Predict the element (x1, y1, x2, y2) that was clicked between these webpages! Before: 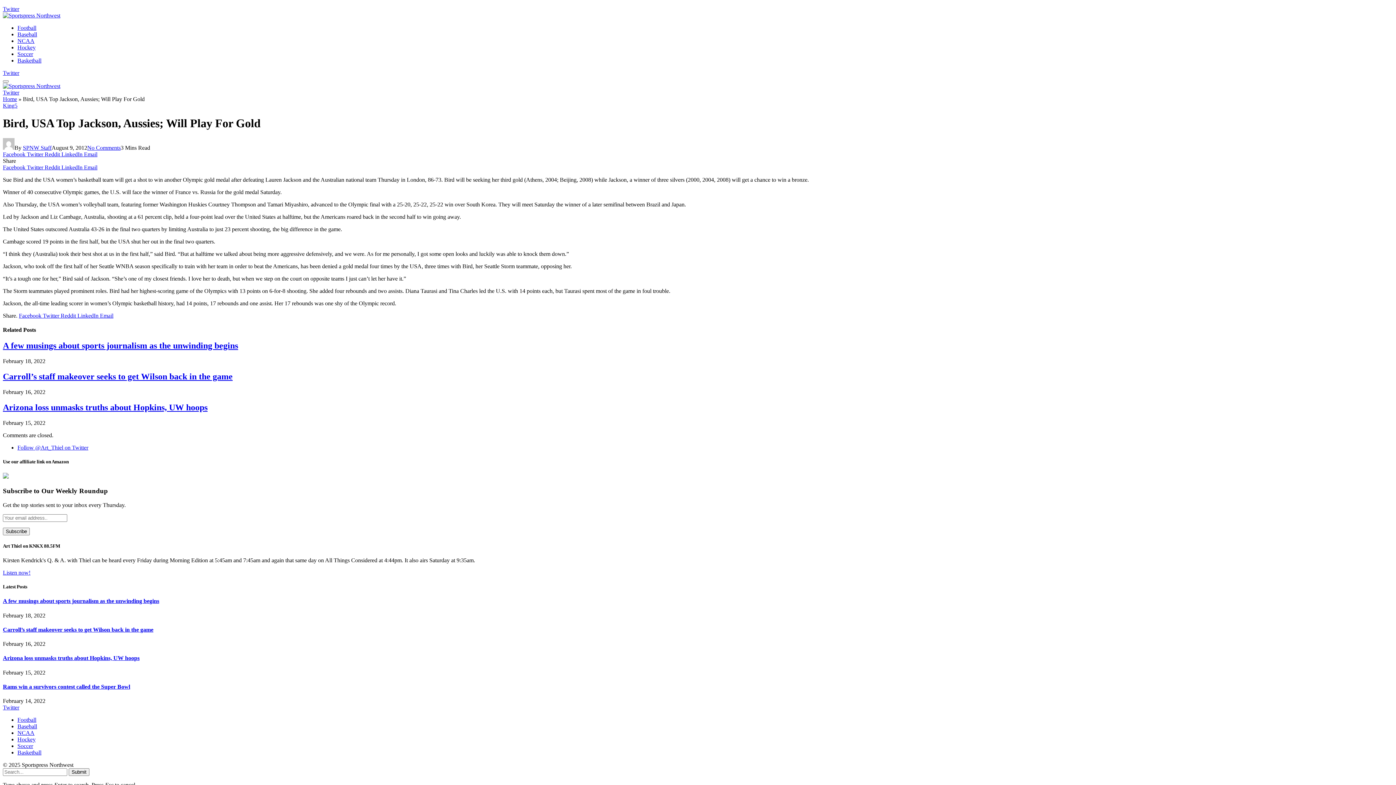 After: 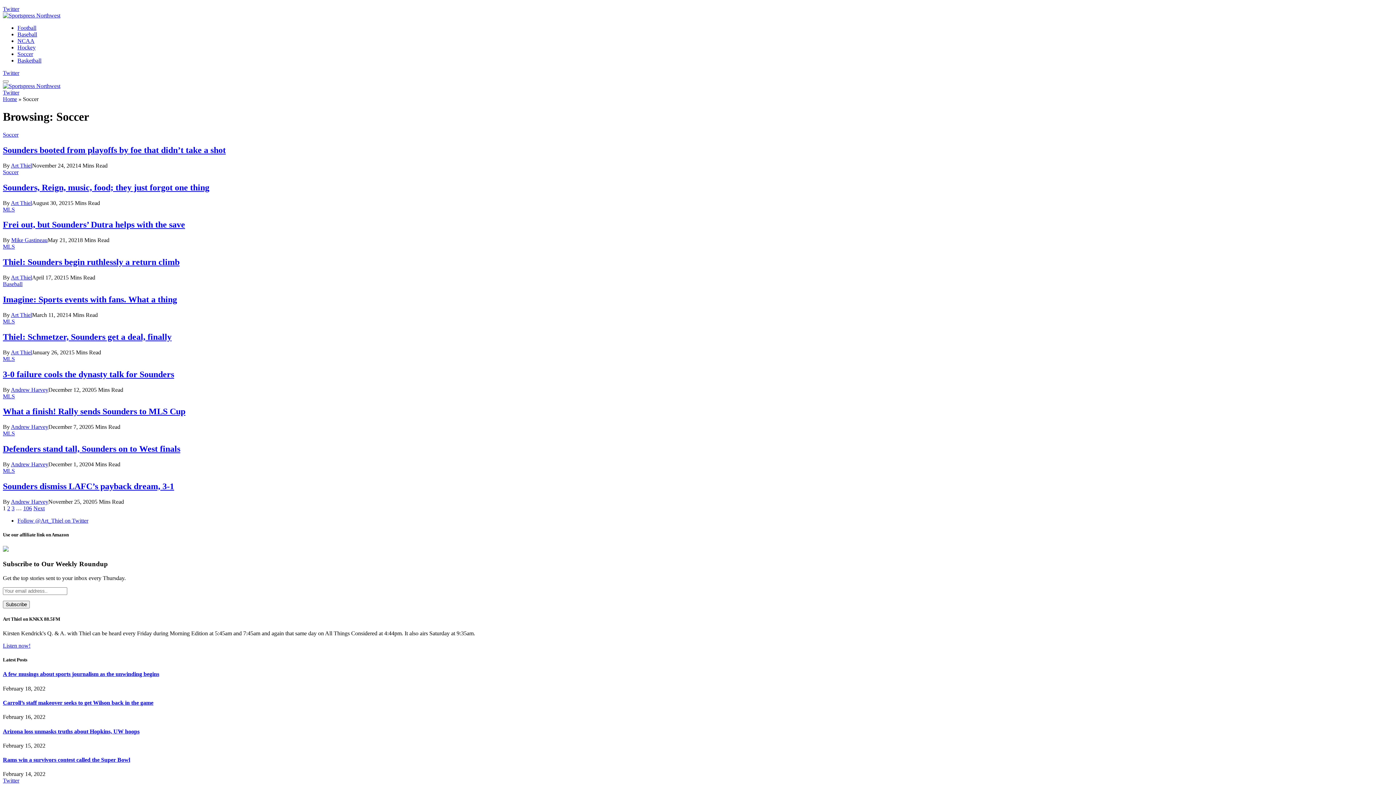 Action: bbox: (17, 743, 33, 749) label: Soccer